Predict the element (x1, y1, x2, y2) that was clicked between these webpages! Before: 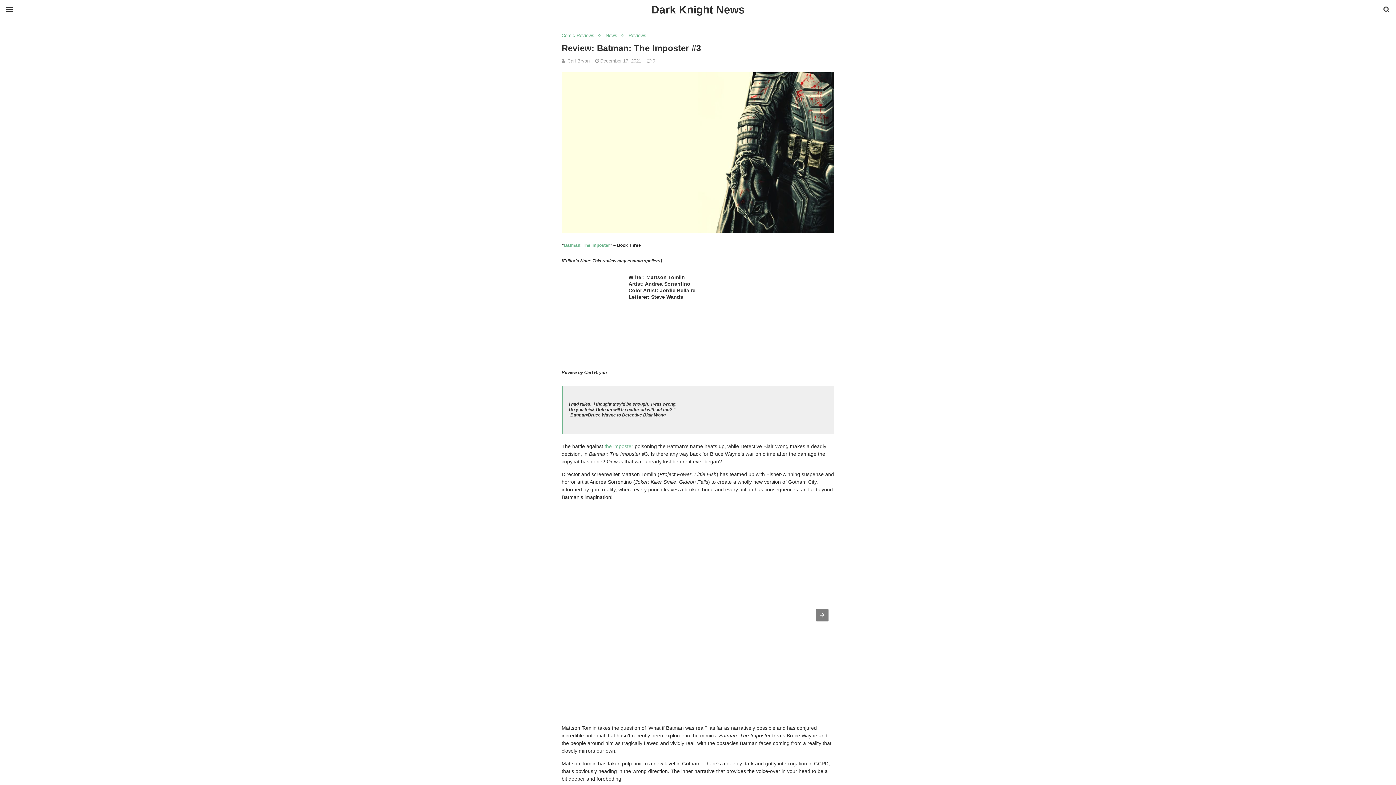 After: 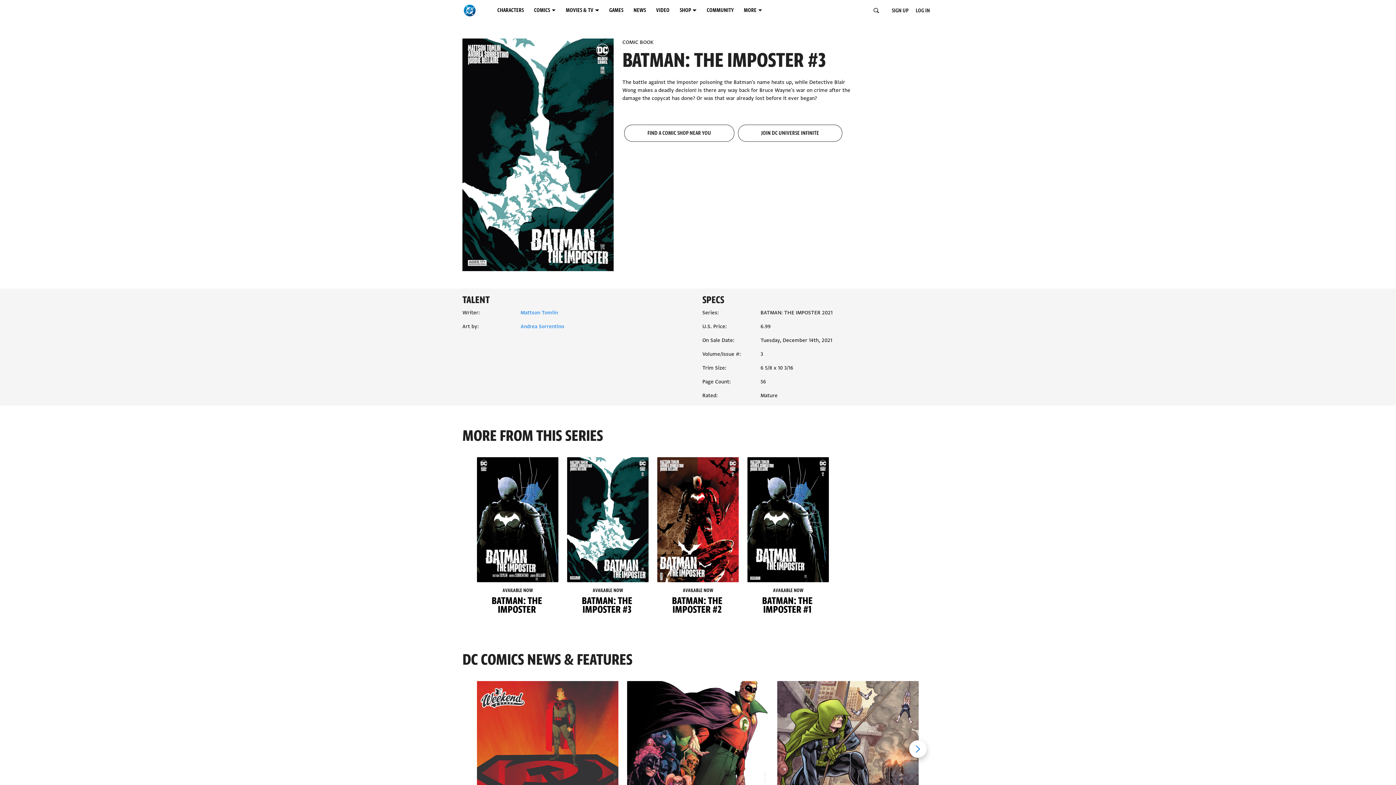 Action: label: Batman: The Imposter bbox: (564, 242, 610, 247)